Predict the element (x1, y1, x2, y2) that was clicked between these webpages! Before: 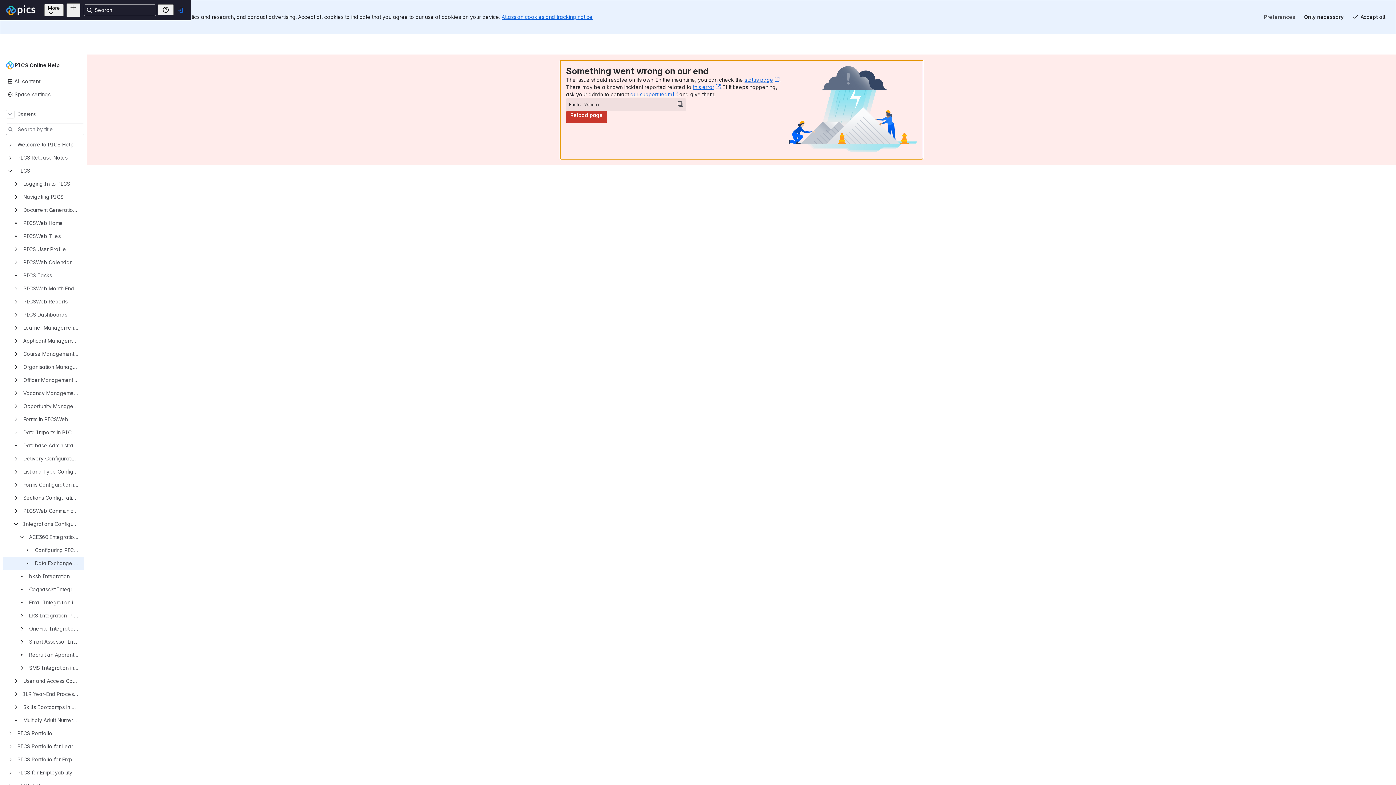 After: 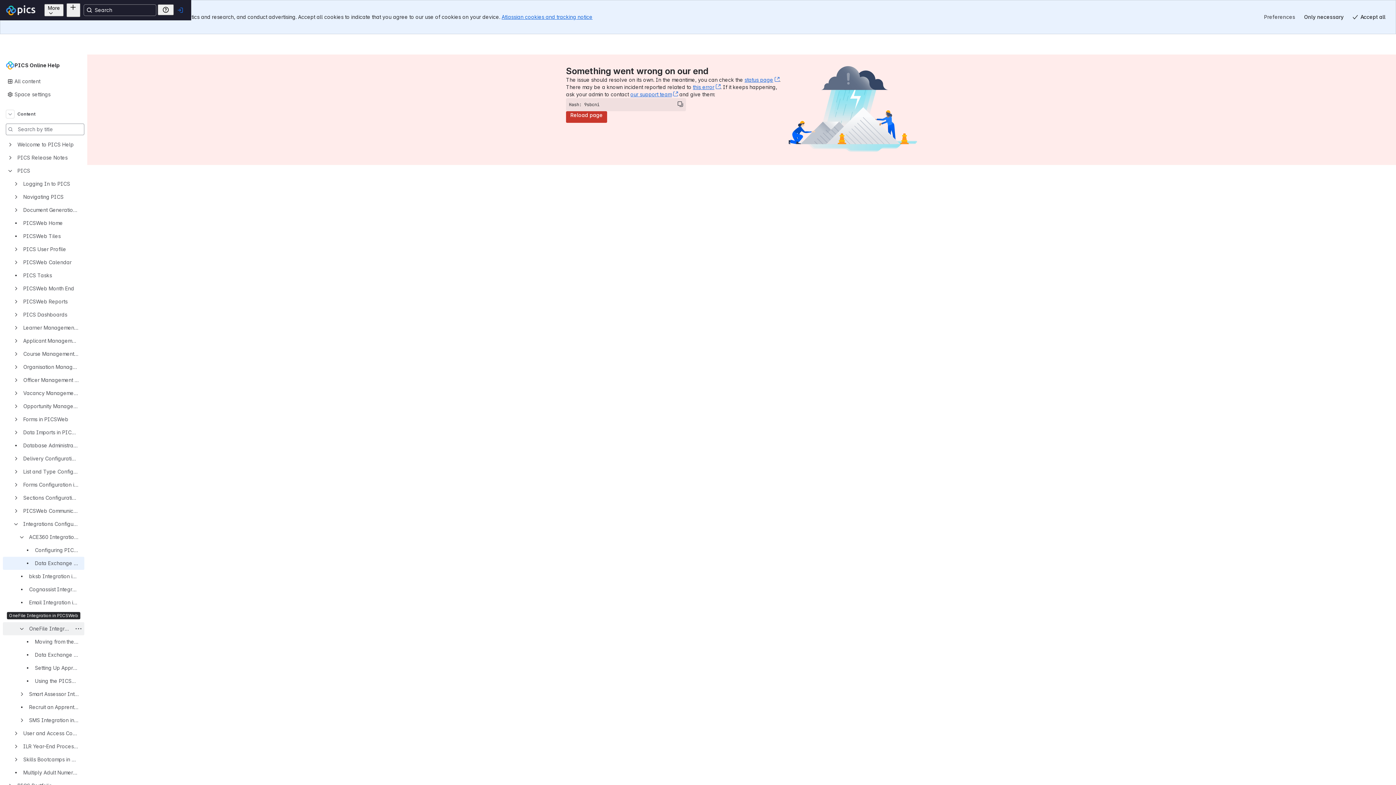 Action: bbox: (19, 613, 24, 618)